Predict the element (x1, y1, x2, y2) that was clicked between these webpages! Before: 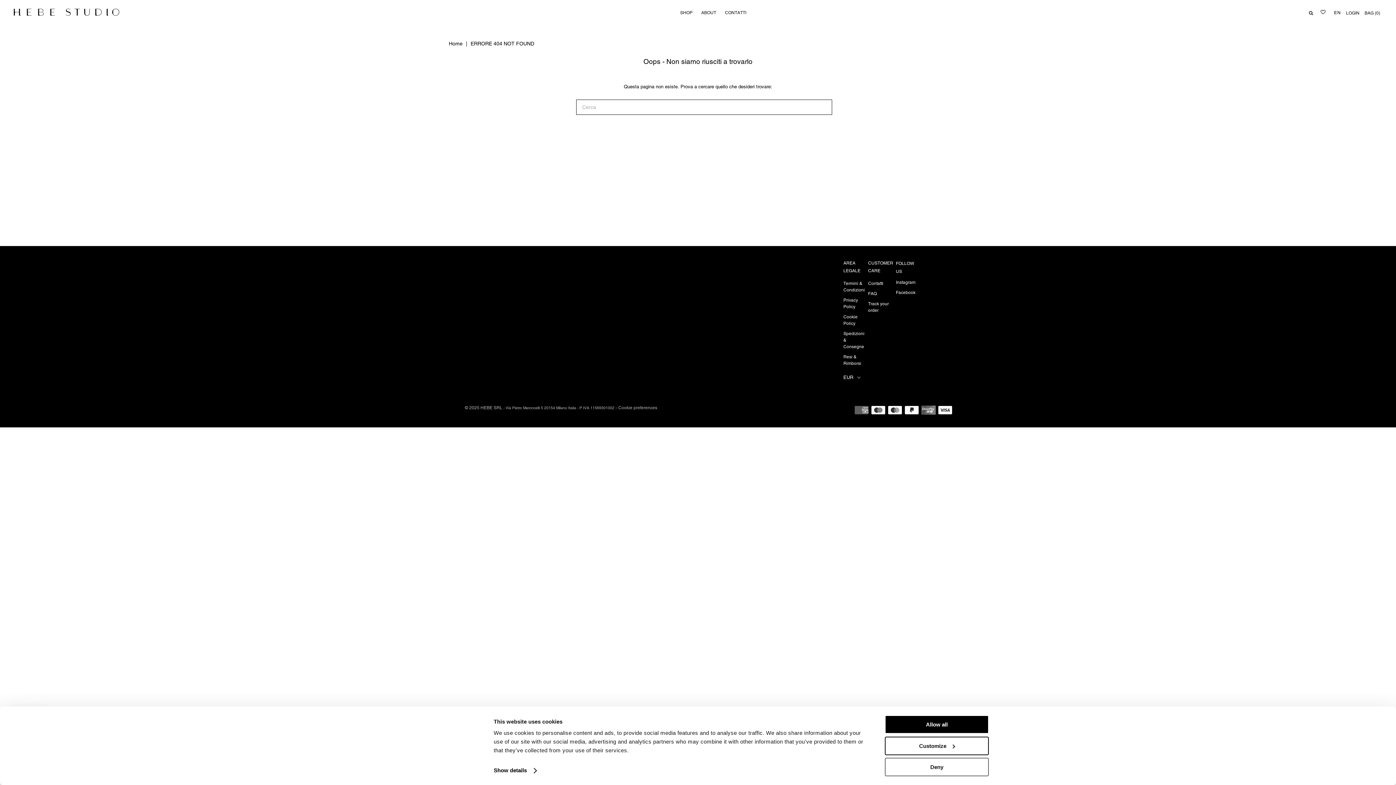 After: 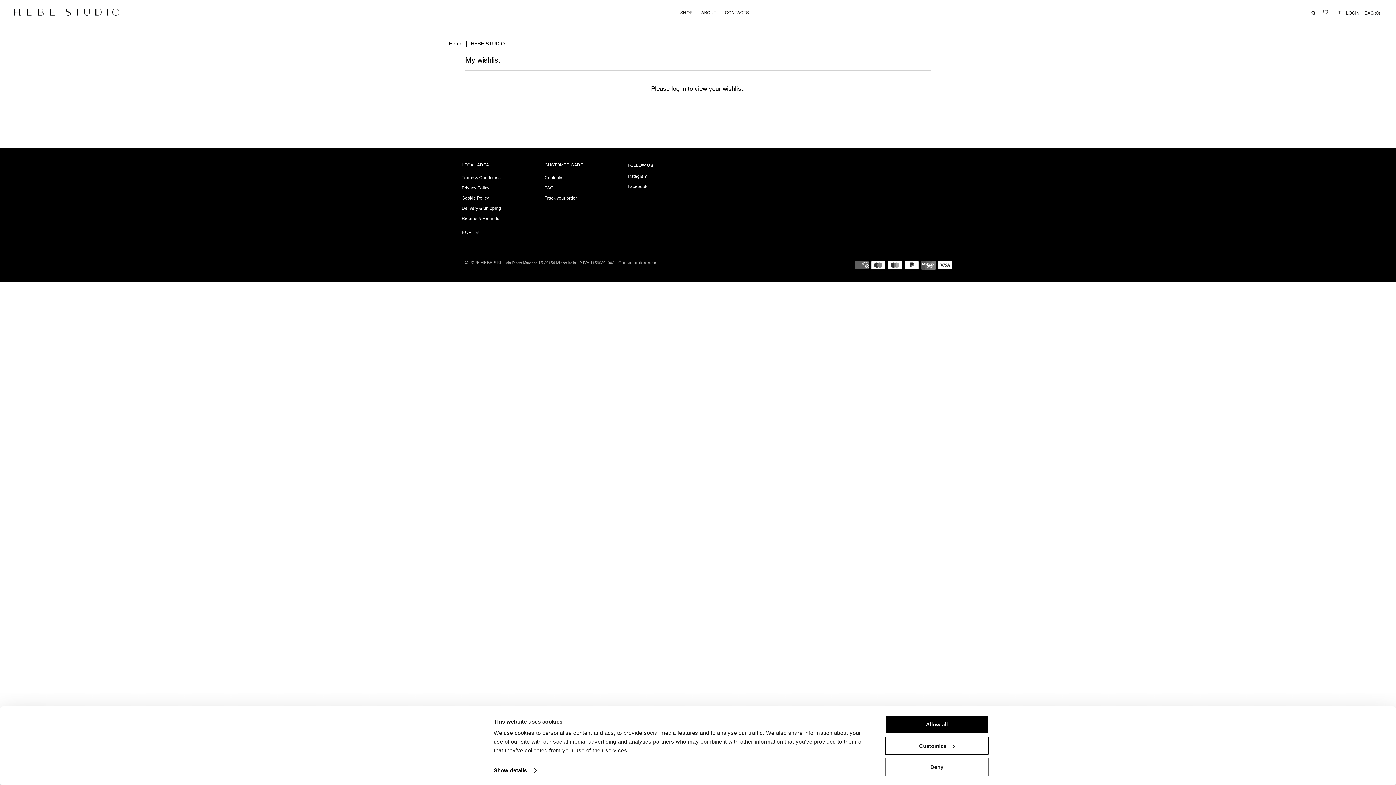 Action: bbox: (1320, 8, 1325, 14)